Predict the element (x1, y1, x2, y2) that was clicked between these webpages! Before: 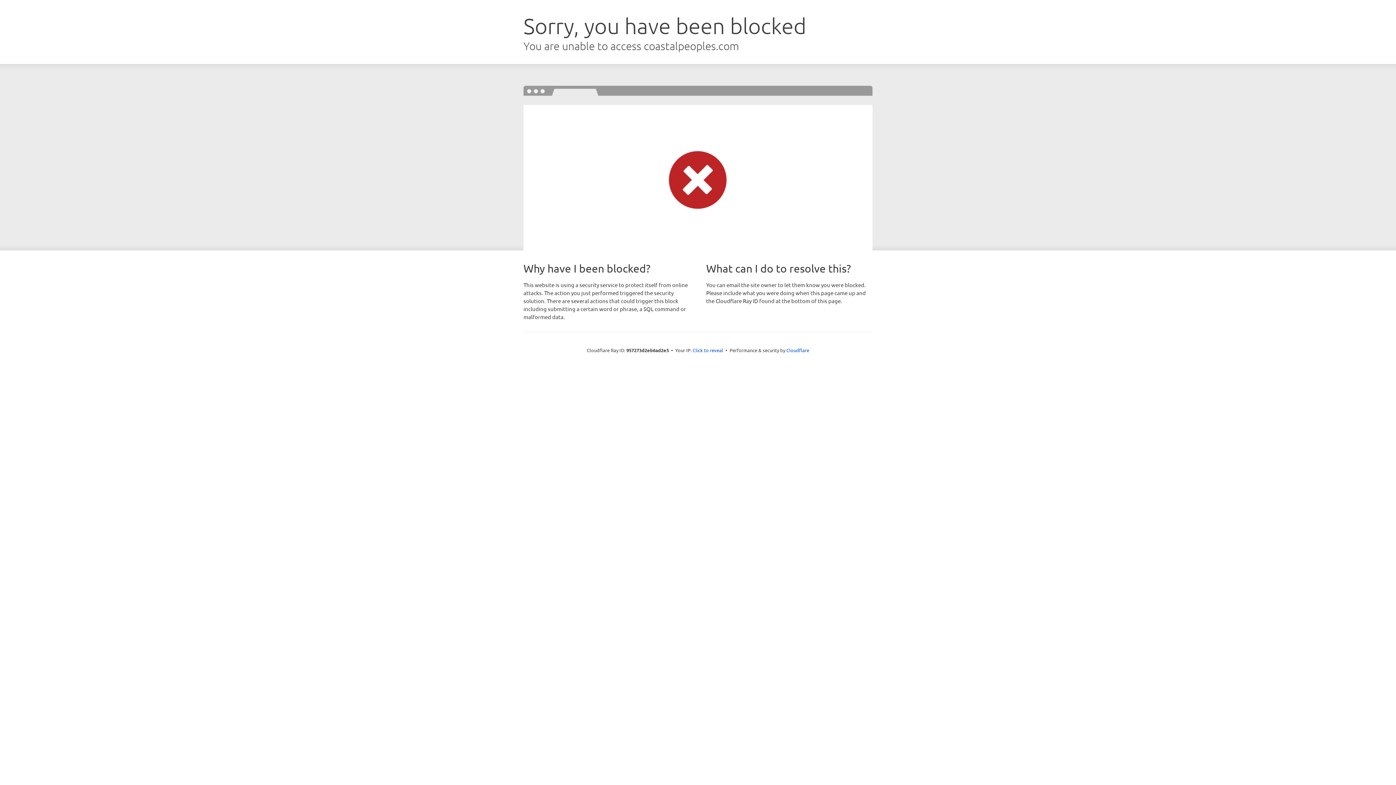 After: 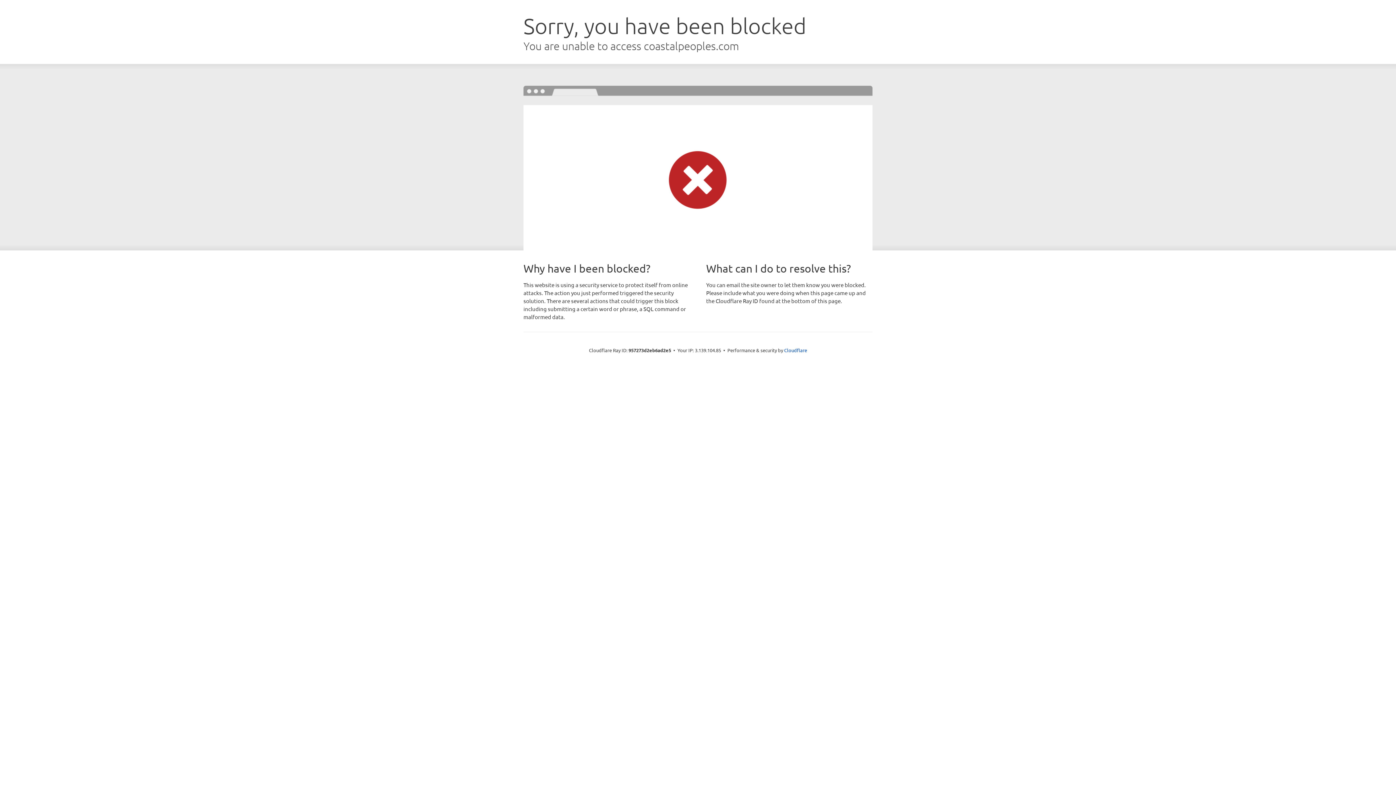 Action: bbox: (692, 346, 723, 353) label: Click to reveal